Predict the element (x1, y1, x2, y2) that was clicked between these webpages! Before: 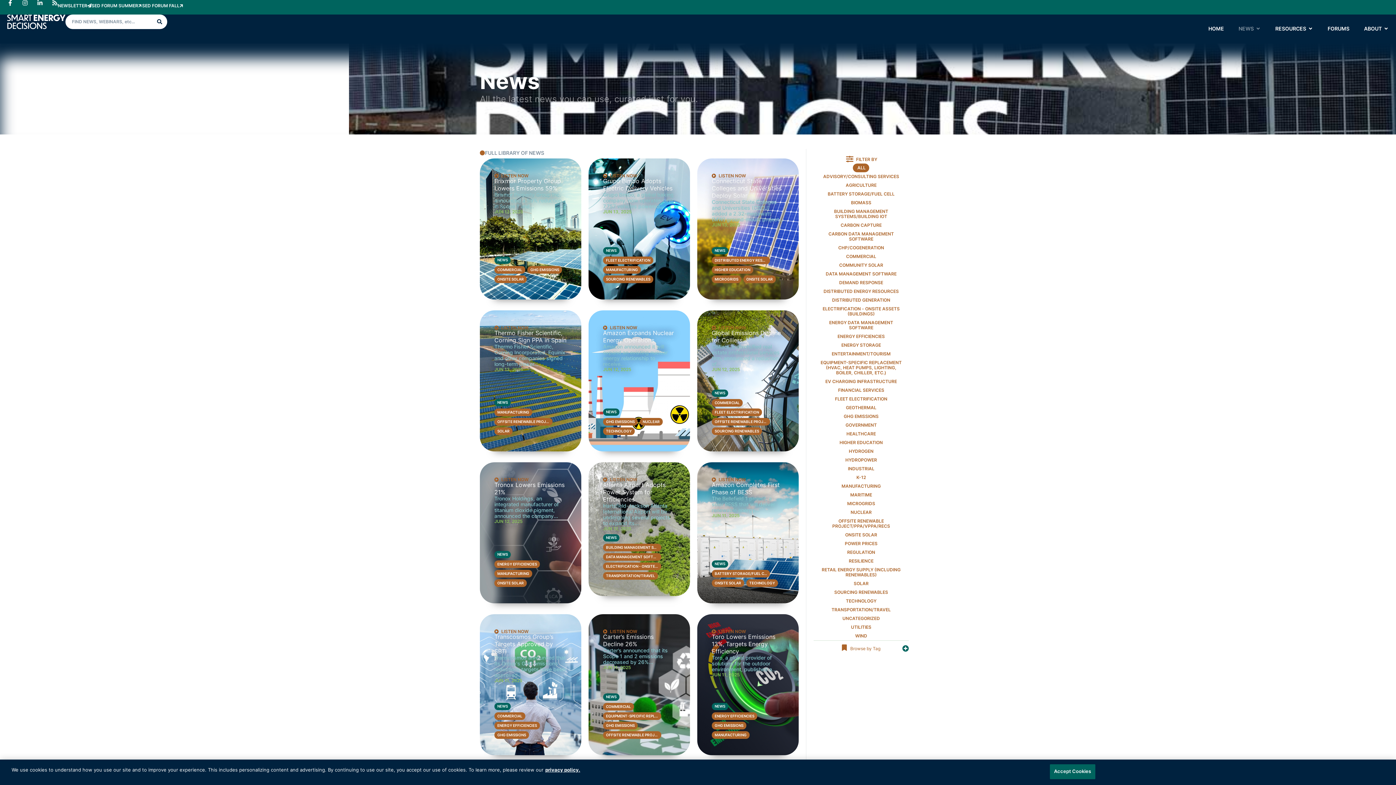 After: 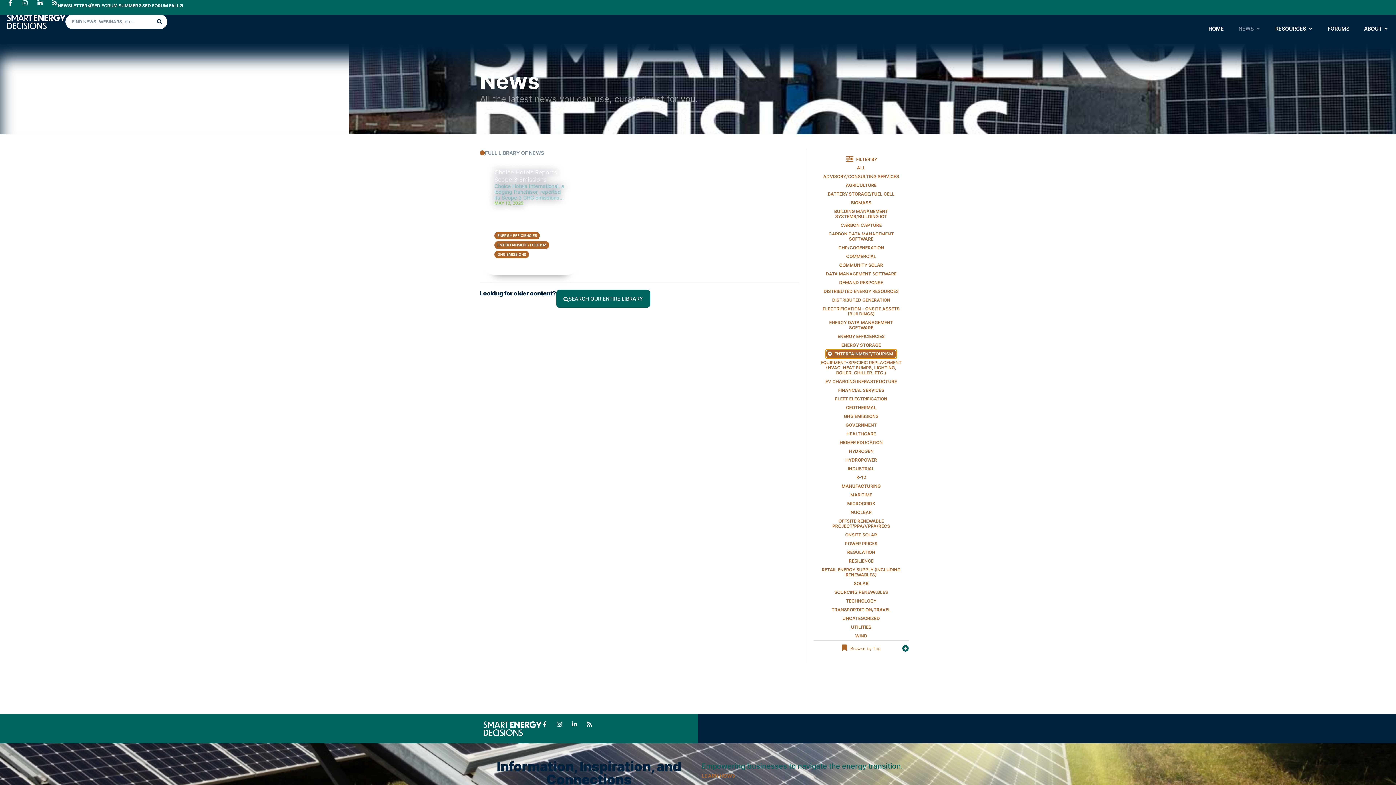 Action: bbox: (828, 349, 894, 358) label: ENTERTAINMENT/TOURISM